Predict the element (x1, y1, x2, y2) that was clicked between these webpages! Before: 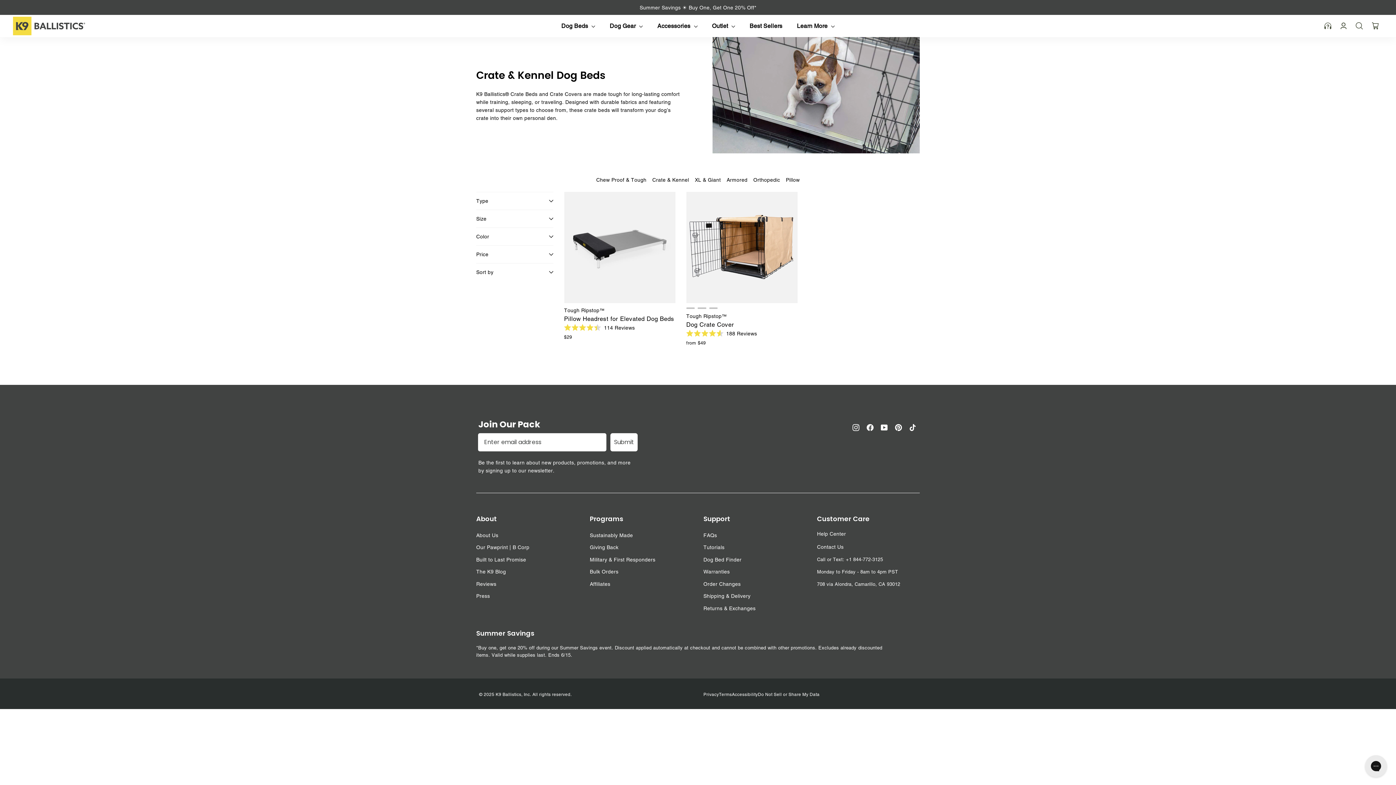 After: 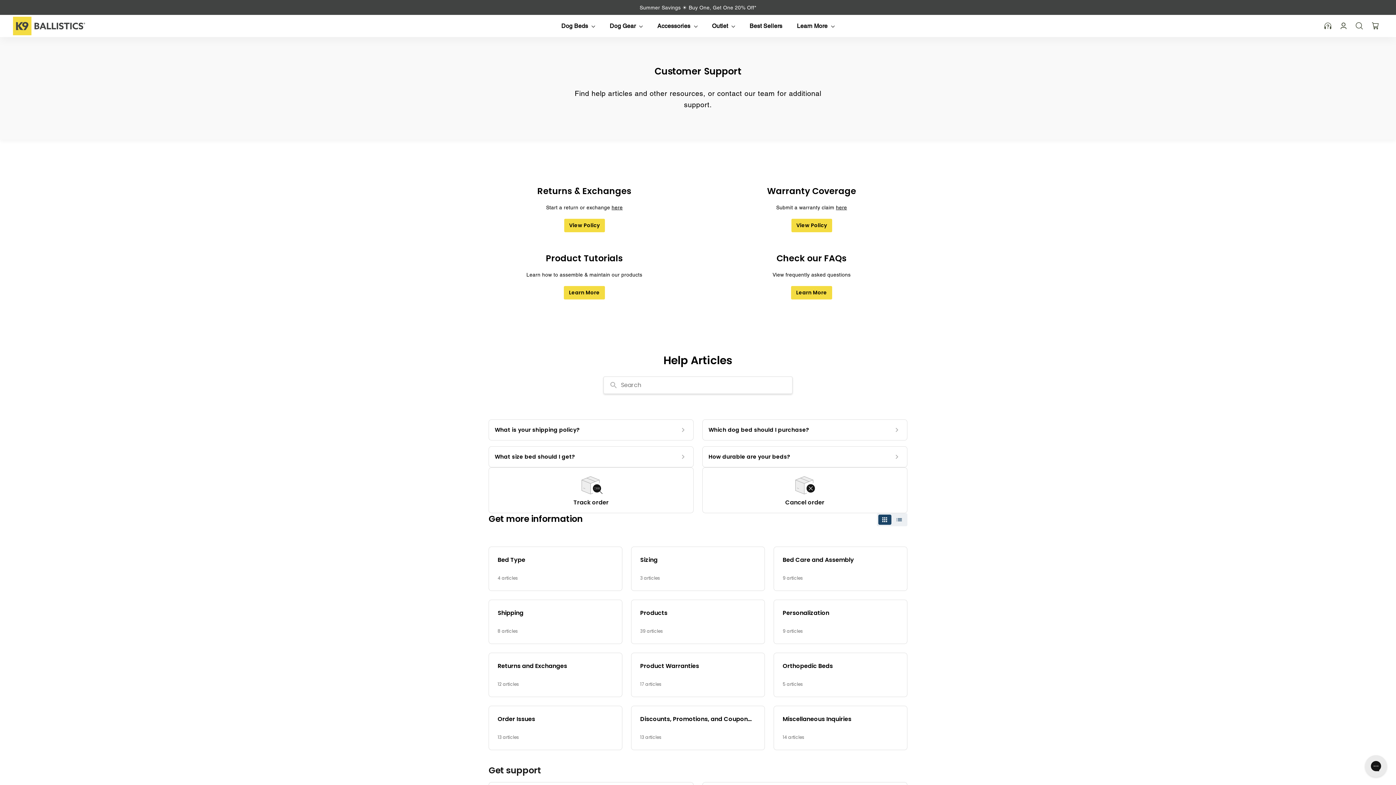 Action: bbox: (1320, 18, 1336, 33)